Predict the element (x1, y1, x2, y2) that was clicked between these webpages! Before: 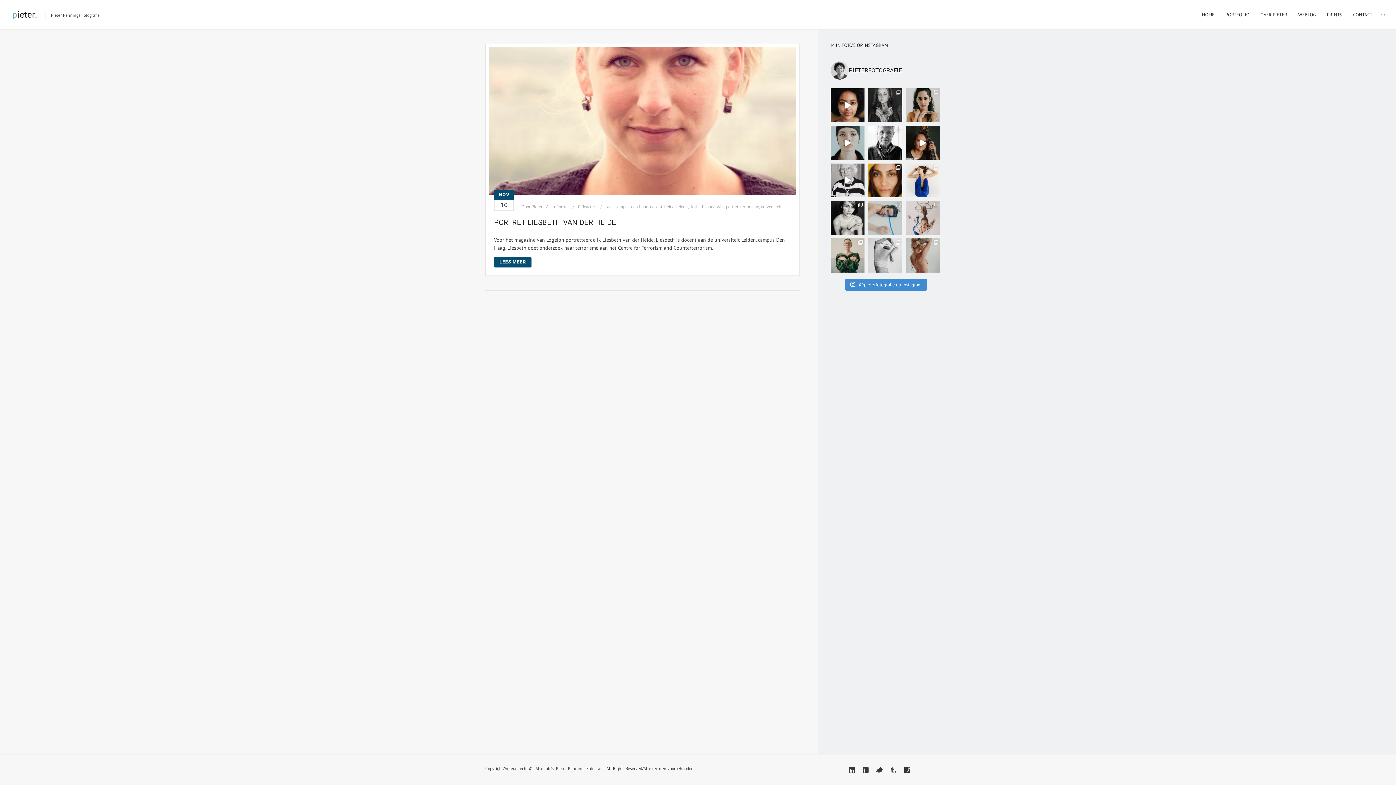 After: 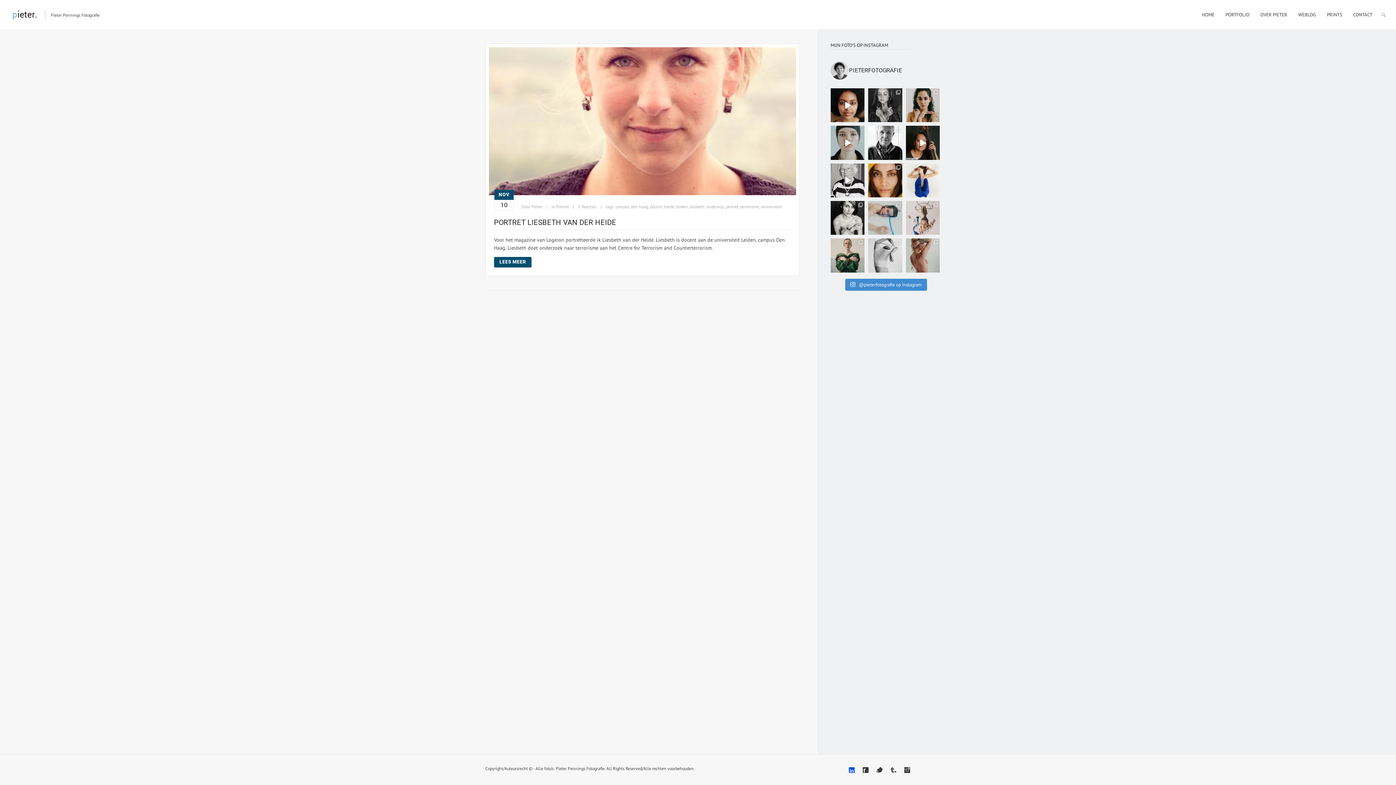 Action: bbox: (848, 766, 855, 774)